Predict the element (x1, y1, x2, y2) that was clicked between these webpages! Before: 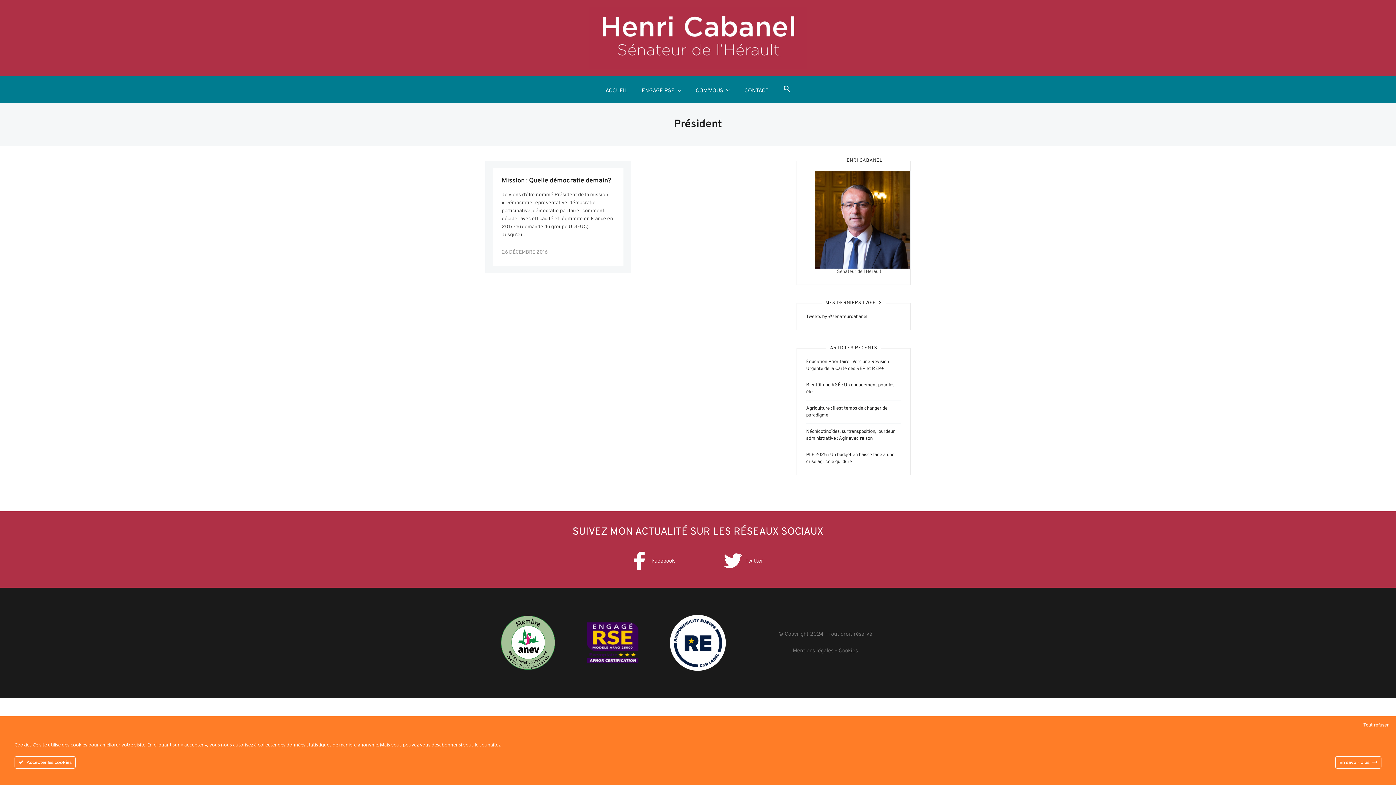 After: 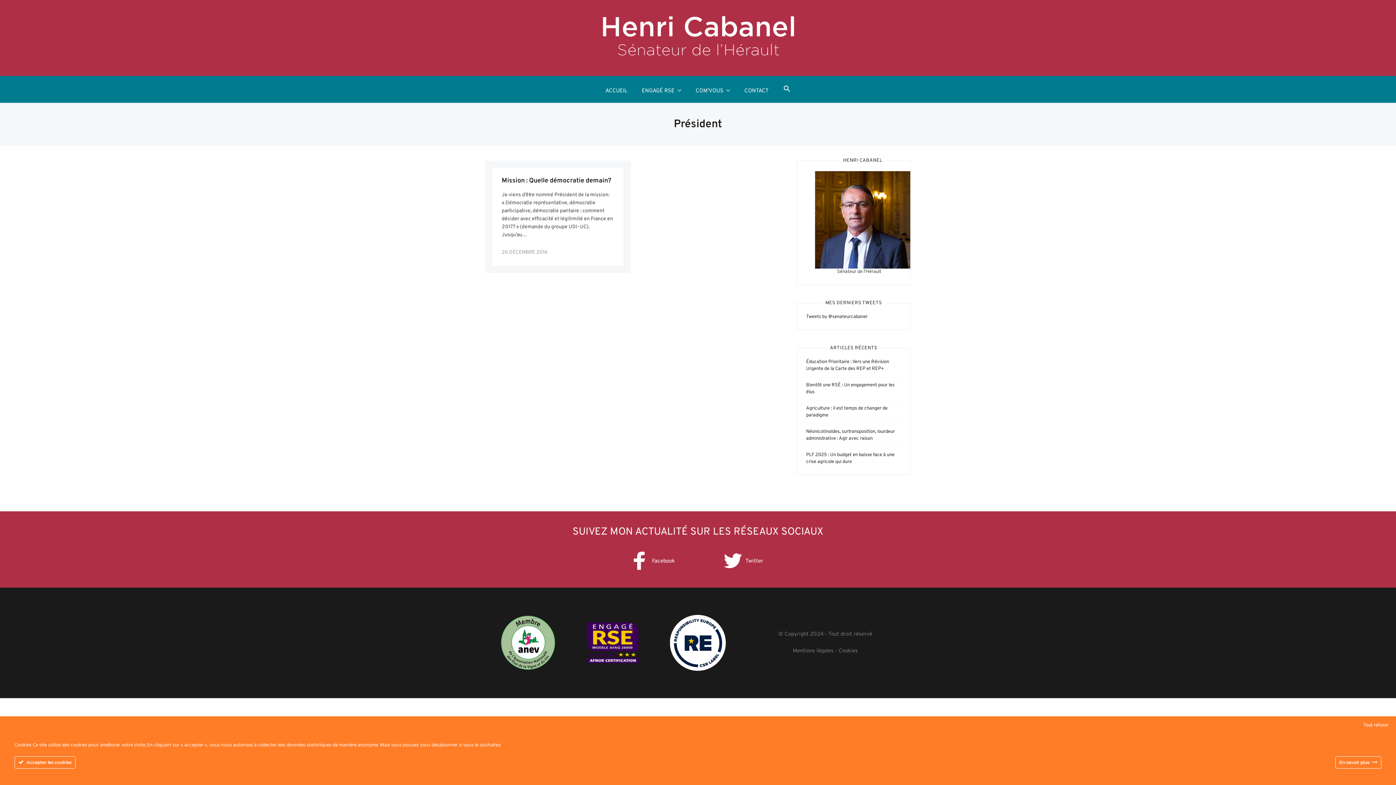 Action: bbox: (616, 548, 689, 574) label: Facebook